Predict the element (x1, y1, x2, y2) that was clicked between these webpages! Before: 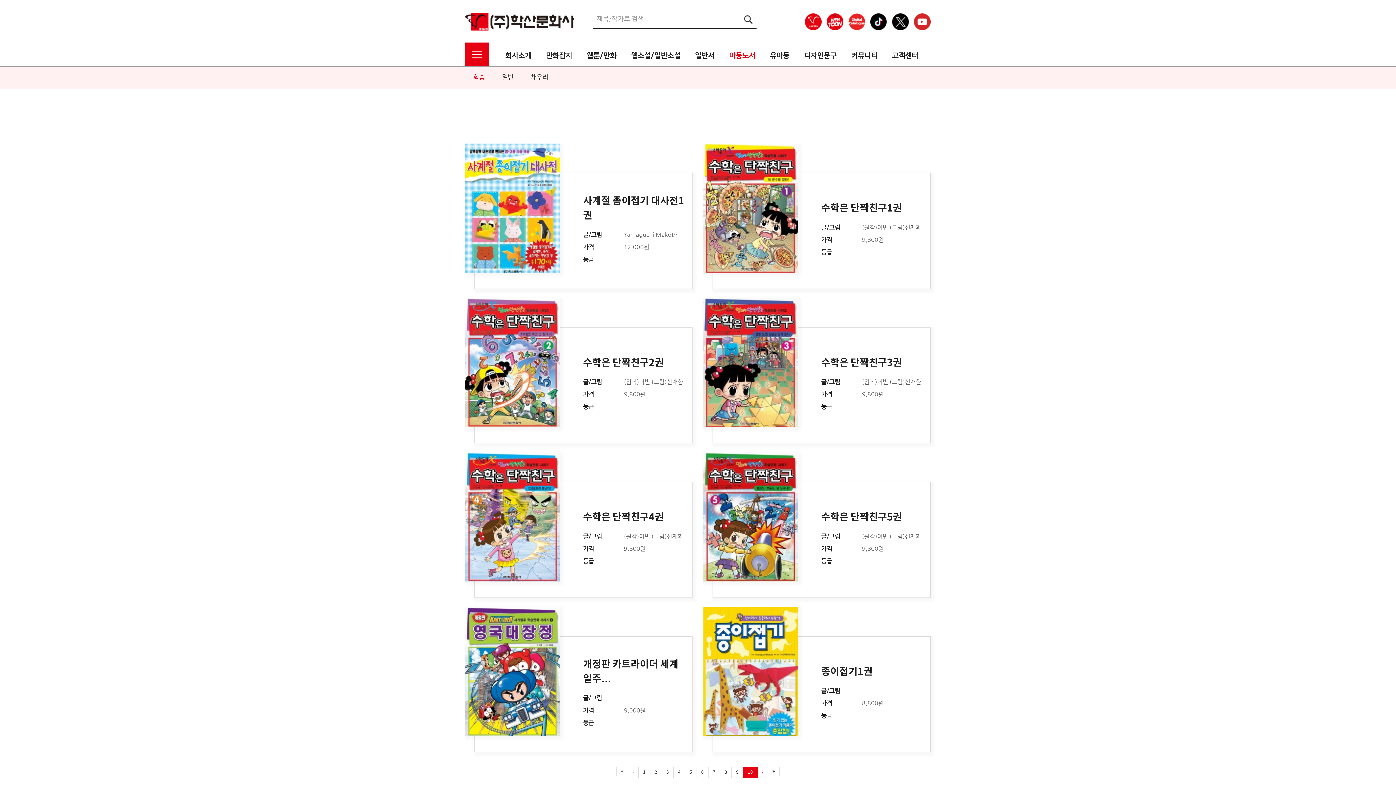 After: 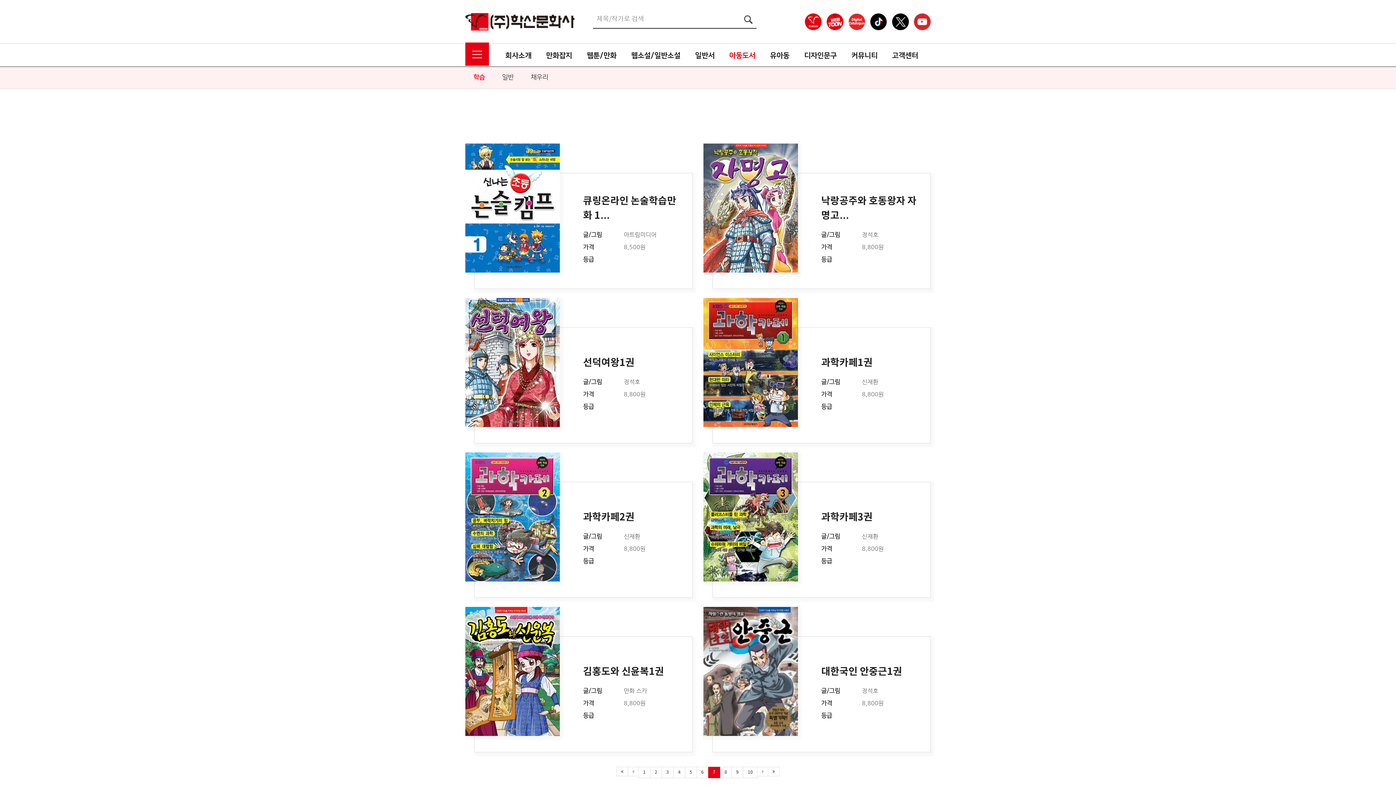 Action: bbox: (708, 767, 720, 778) label: 7